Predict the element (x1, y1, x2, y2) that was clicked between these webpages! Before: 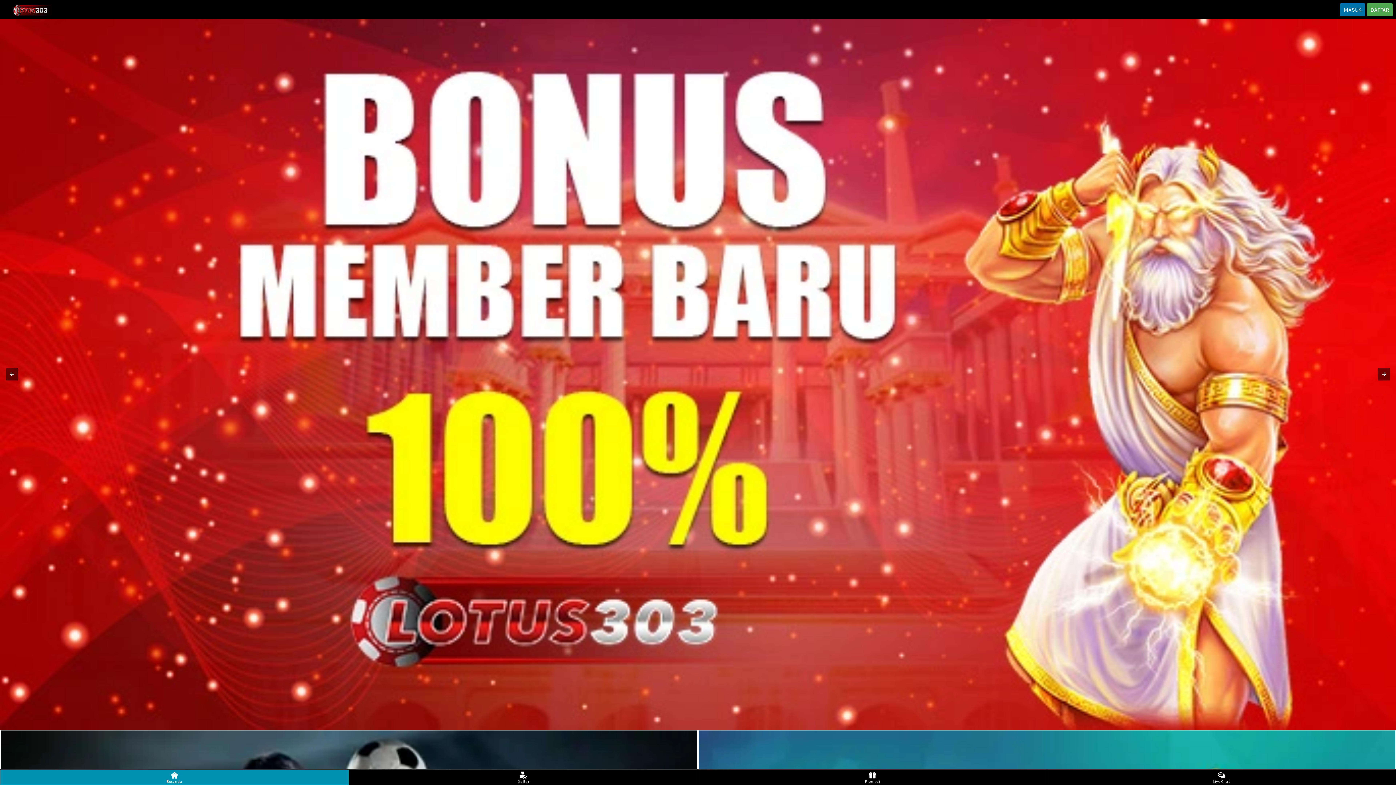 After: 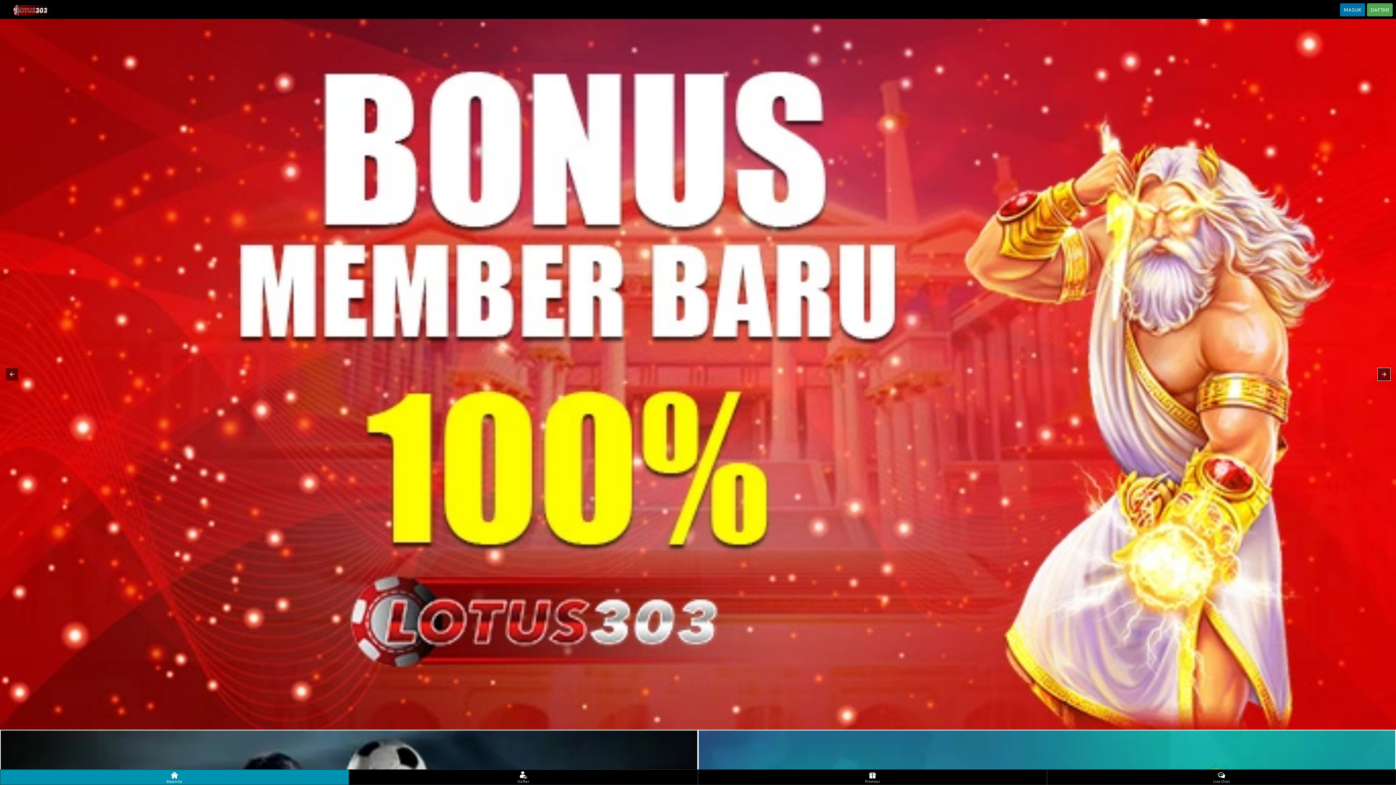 Action: bbox: (1378, 368, 1390, 380)